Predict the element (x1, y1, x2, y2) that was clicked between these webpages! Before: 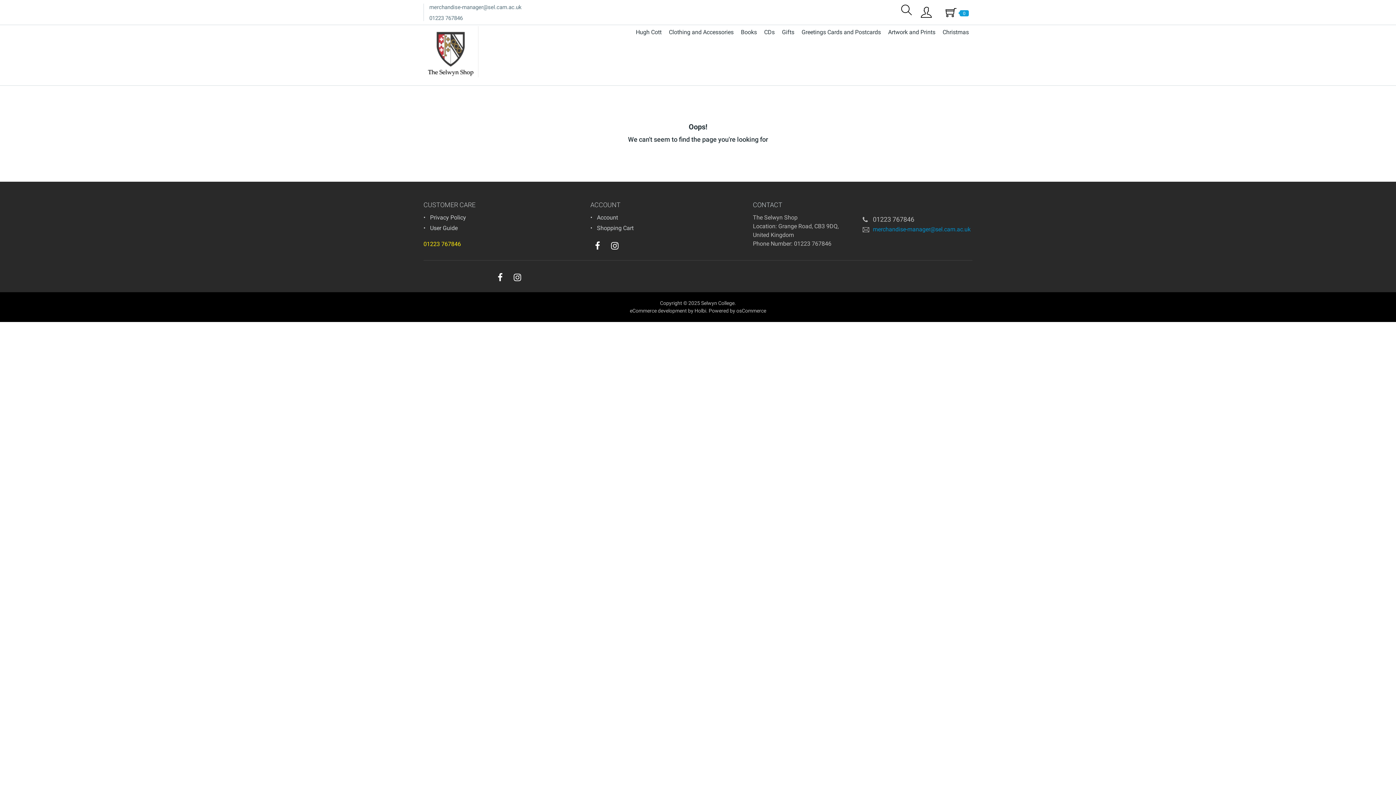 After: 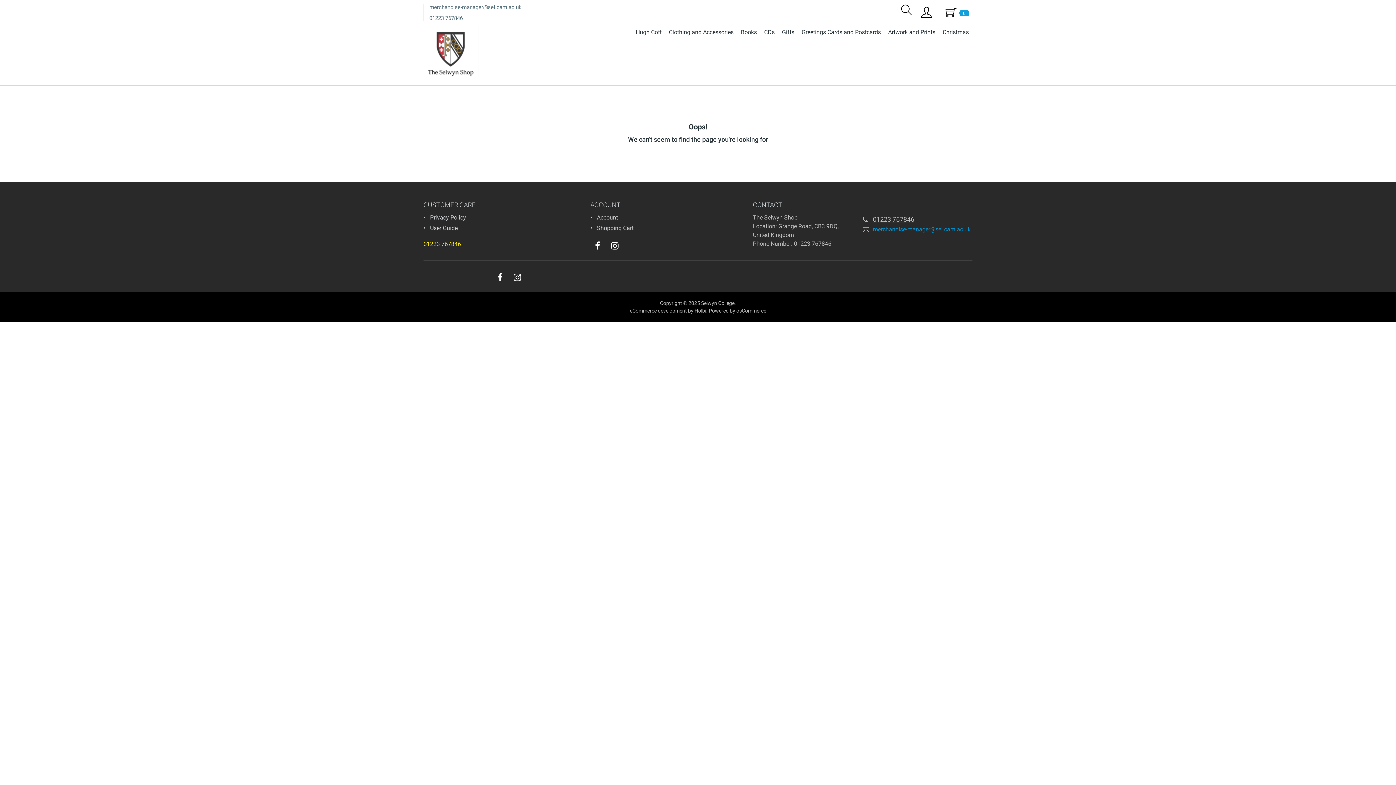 Action: label: 01223 767846 bbox: (873, 215, 914, 223)